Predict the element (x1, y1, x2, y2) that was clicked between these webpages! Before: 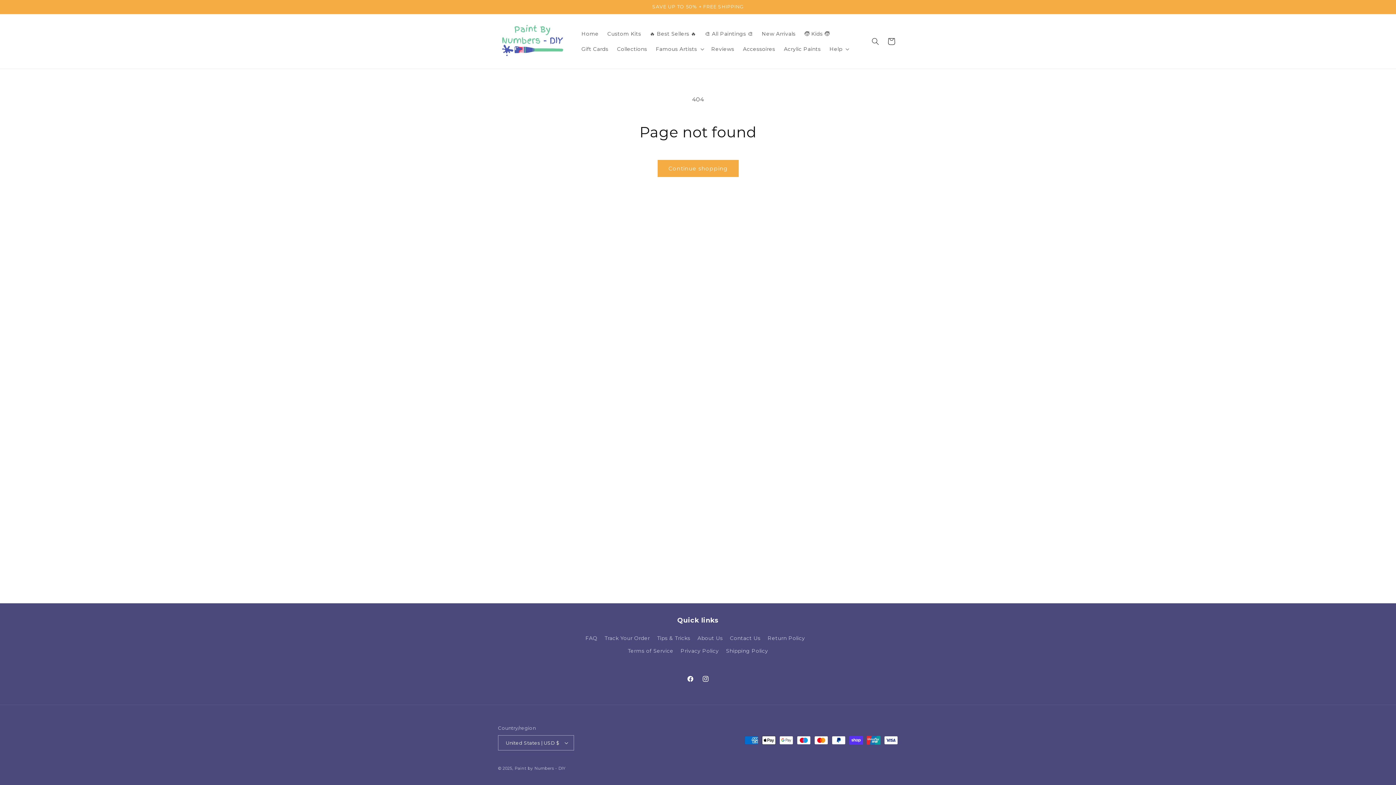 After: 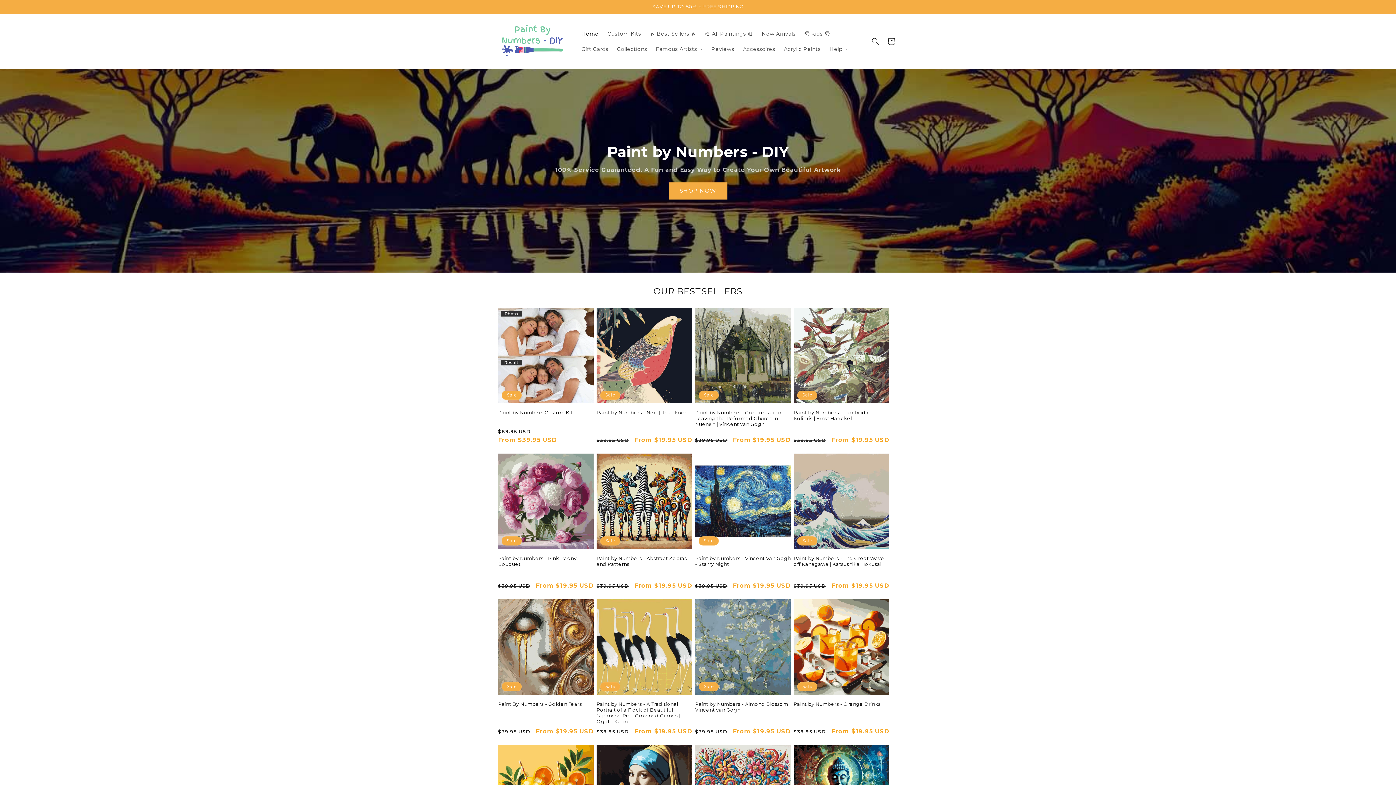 Action: bbox: (514, 766, 565, 771) label: Paint by Numbers - DIY